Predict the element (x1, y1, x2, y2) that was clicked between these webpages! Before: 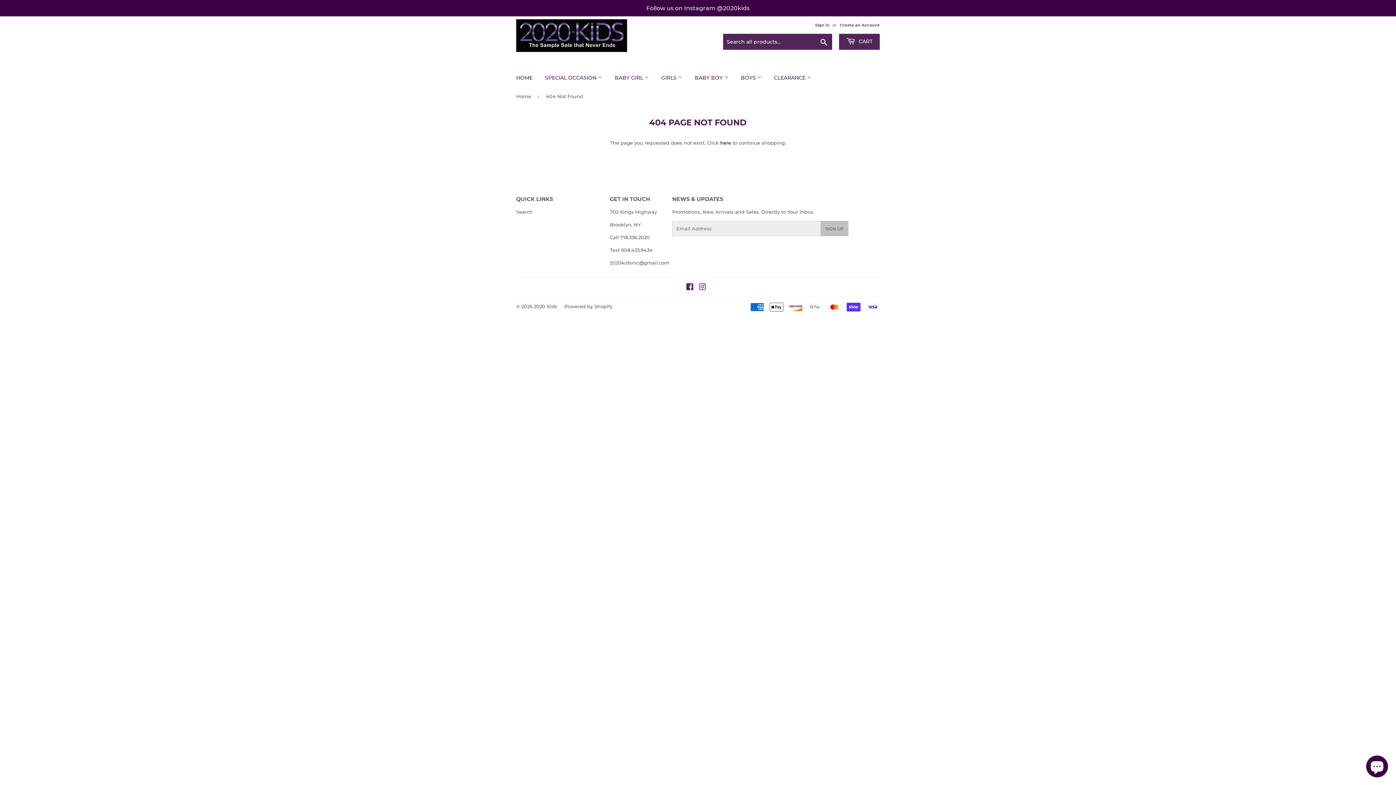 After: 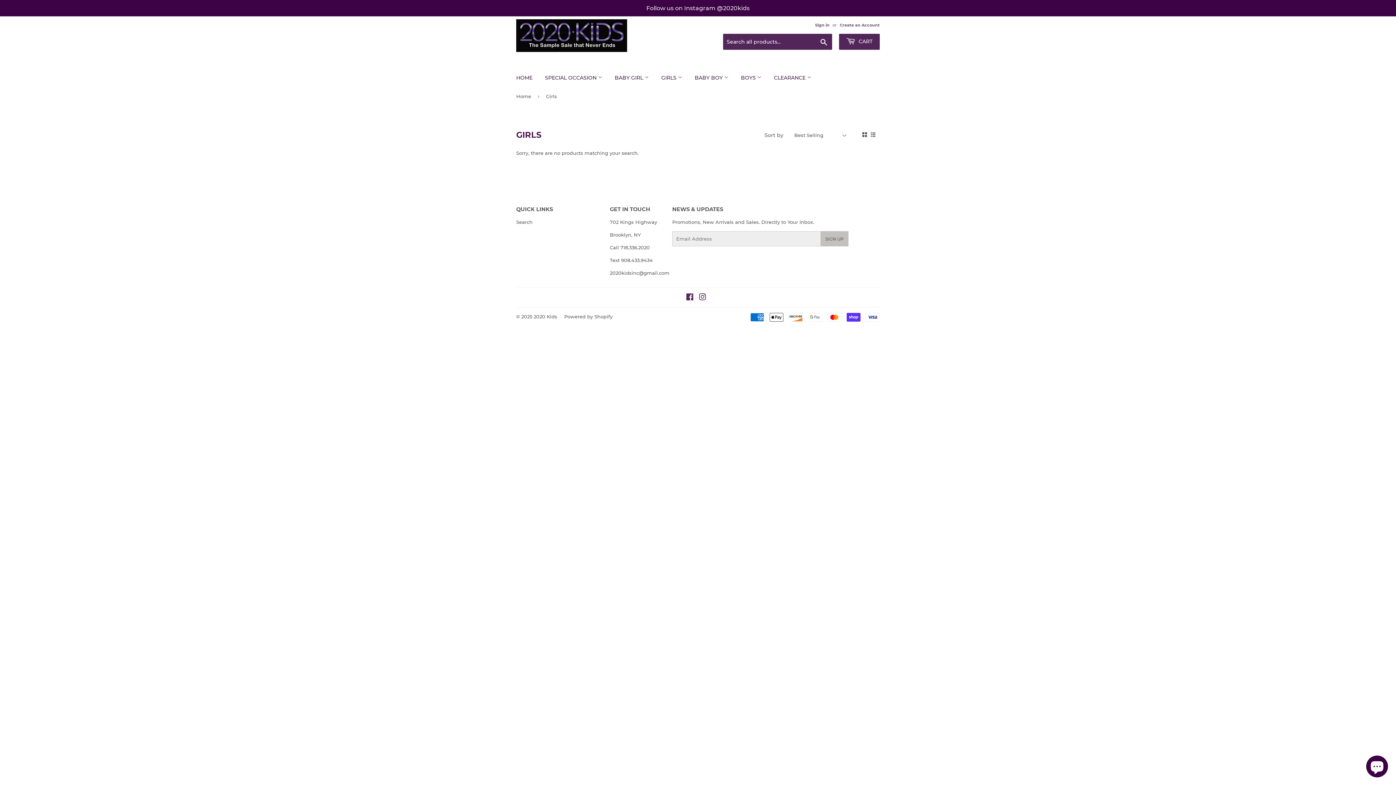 Action: bbox: (656, 68, 688, 87) label: GIRLS 